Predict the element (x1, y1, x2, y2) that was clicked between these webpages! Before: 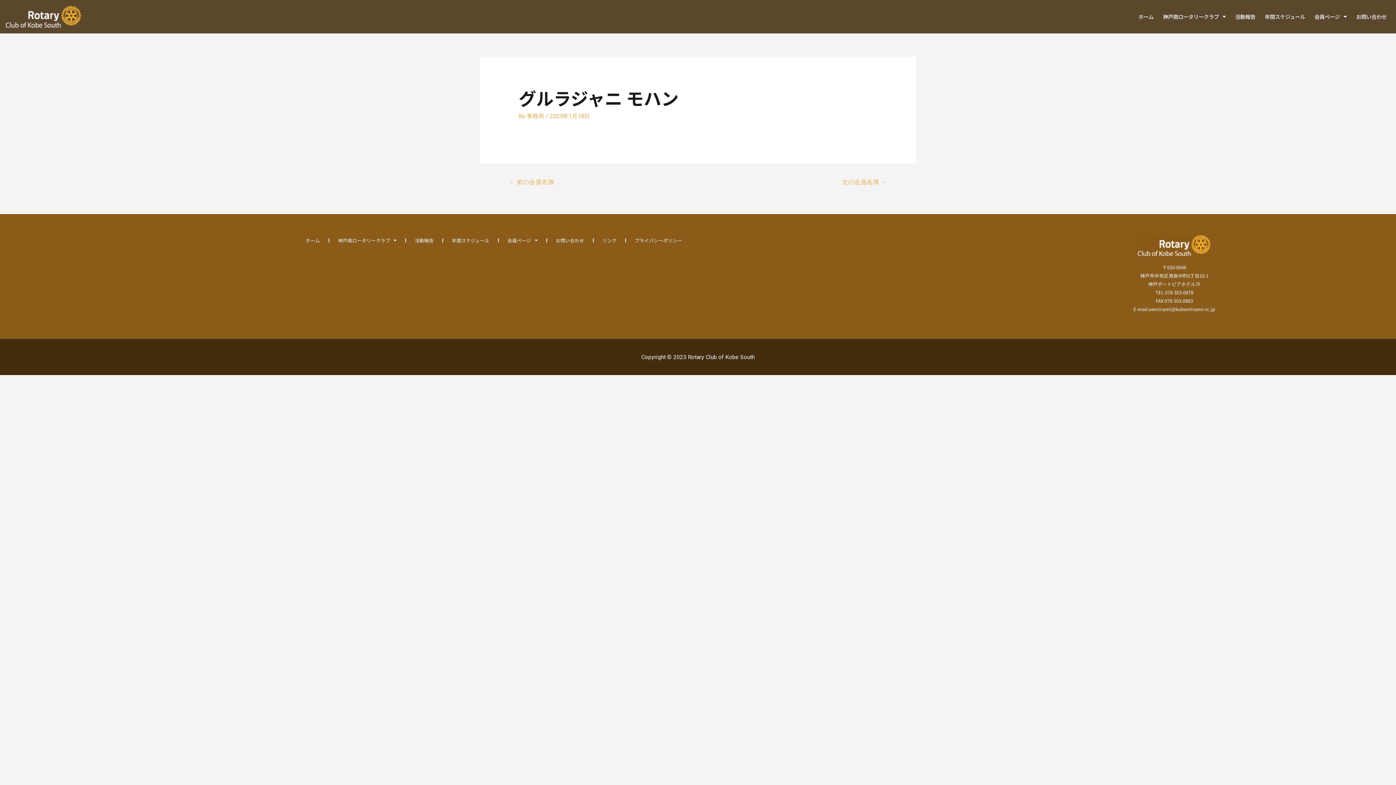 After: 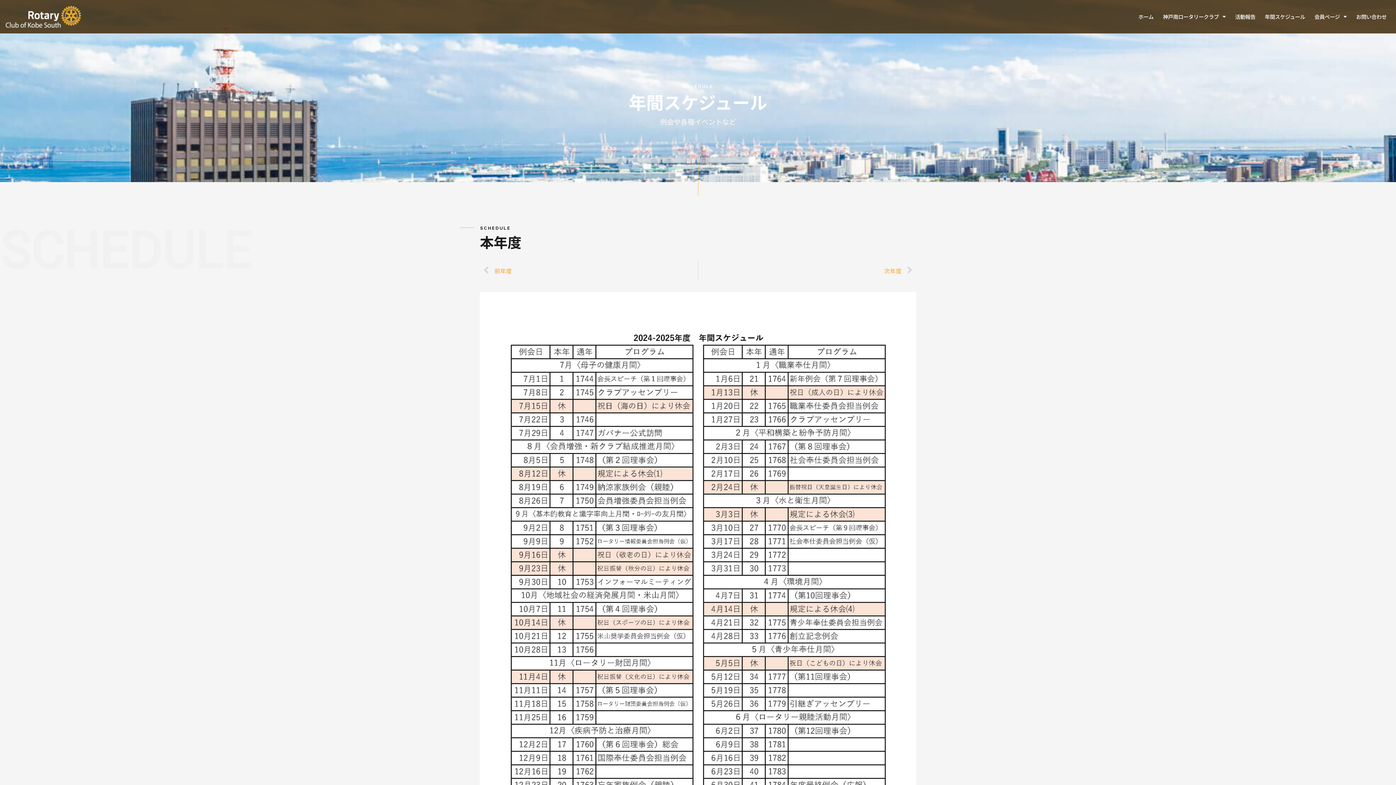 Action: label: 年間スケジュール bbox: (1260, 8, 1310, 25)